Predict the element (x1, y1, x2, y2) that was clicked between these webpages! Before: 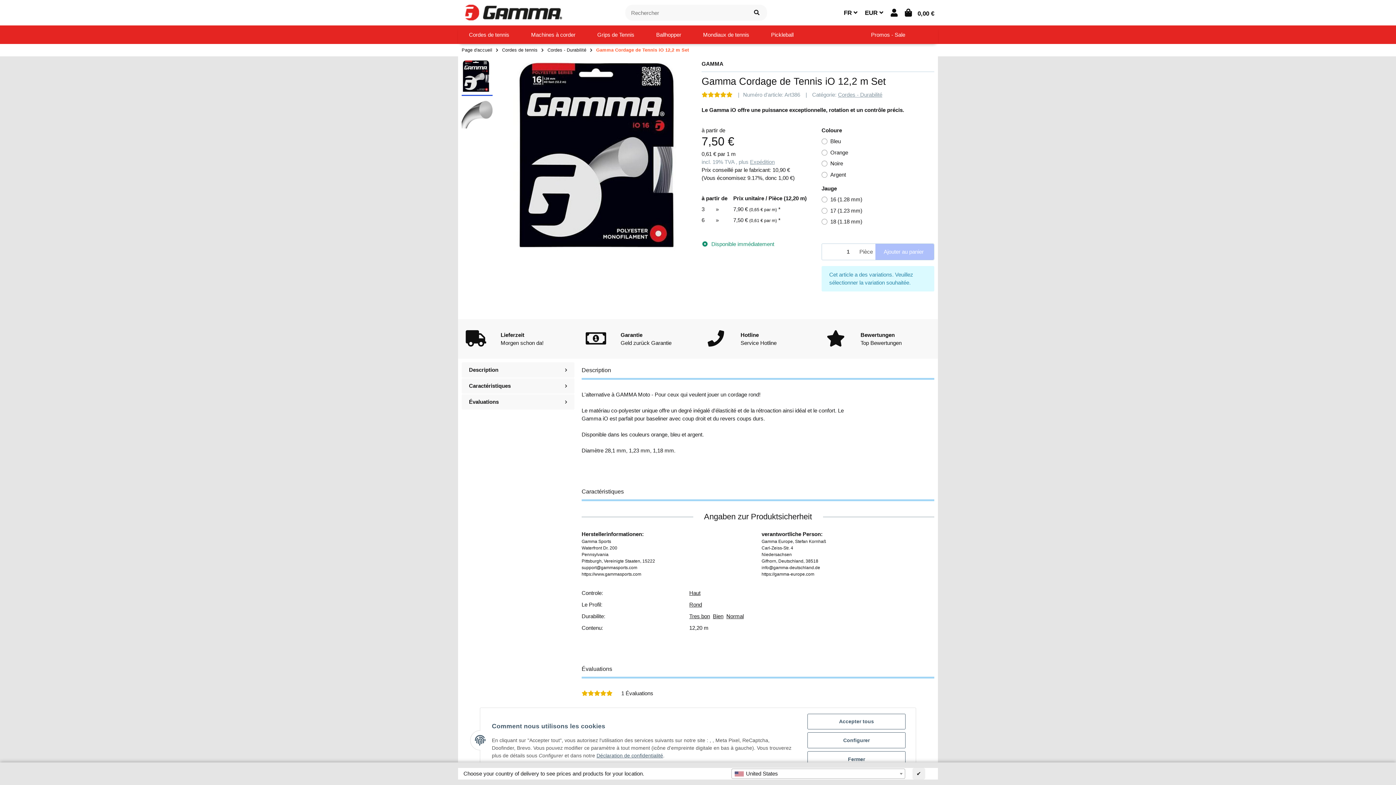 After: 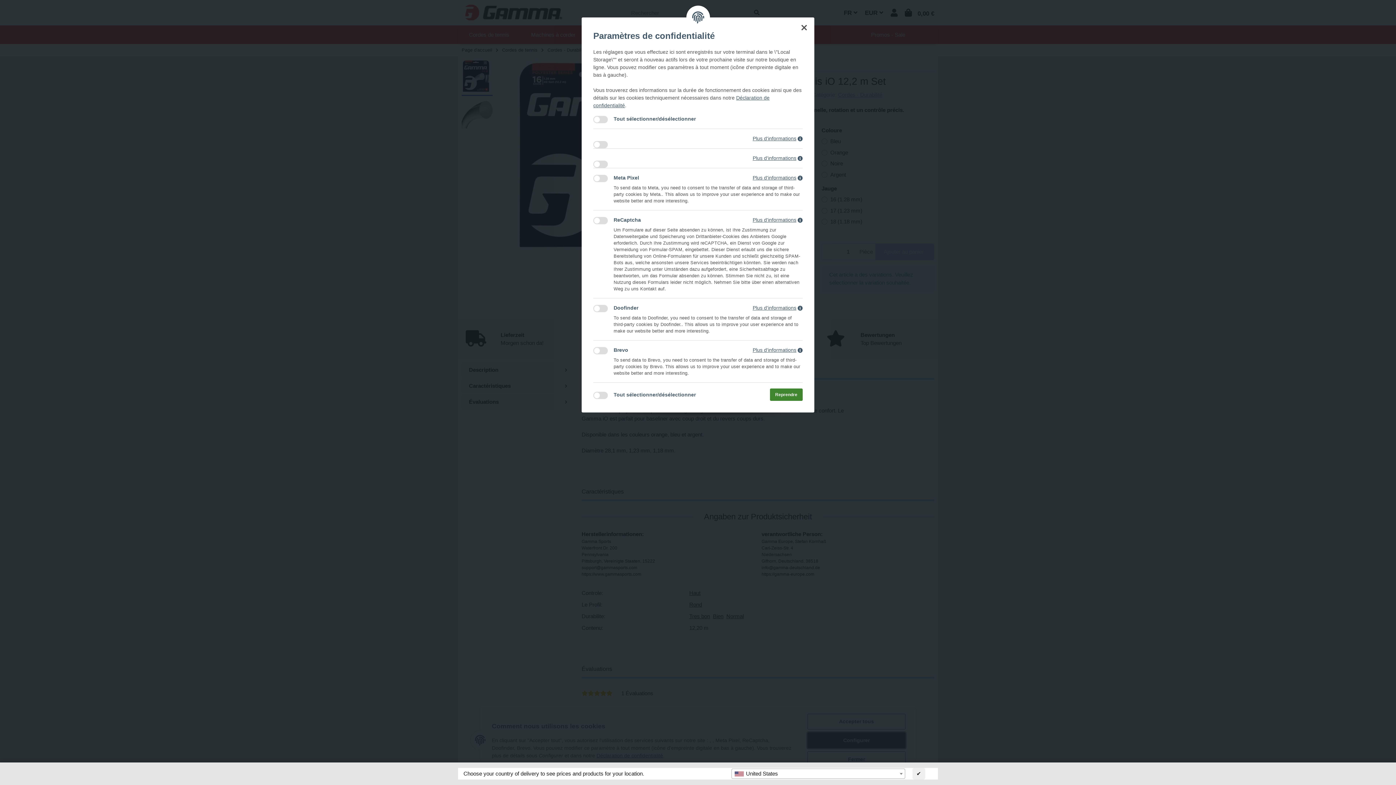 Action: bbox: (807, 732, 905, 748) label: Configurer